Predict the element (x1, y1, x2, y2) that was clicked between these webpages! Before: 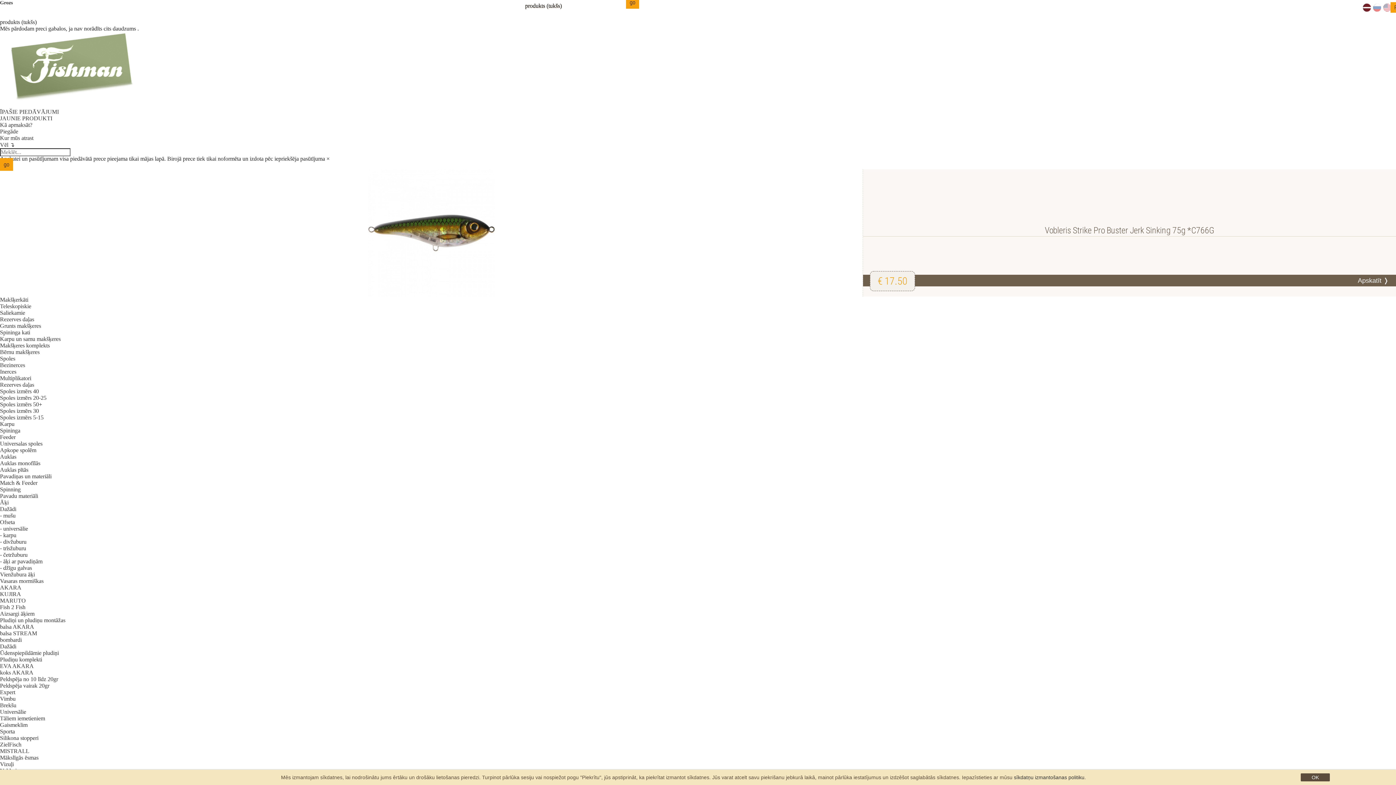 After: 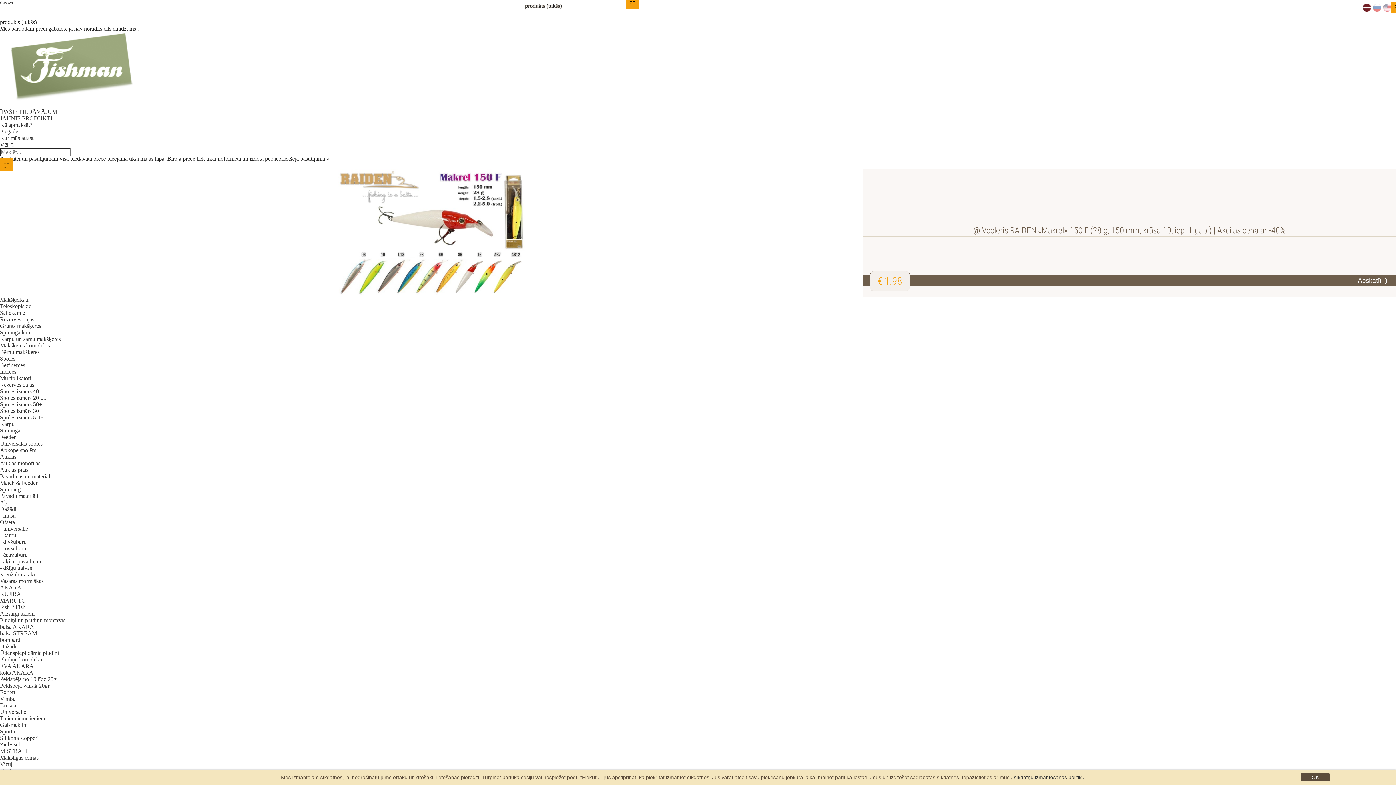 Action: label: Karpu un samu makšķeres bbox: (0, 336, 60, 342)